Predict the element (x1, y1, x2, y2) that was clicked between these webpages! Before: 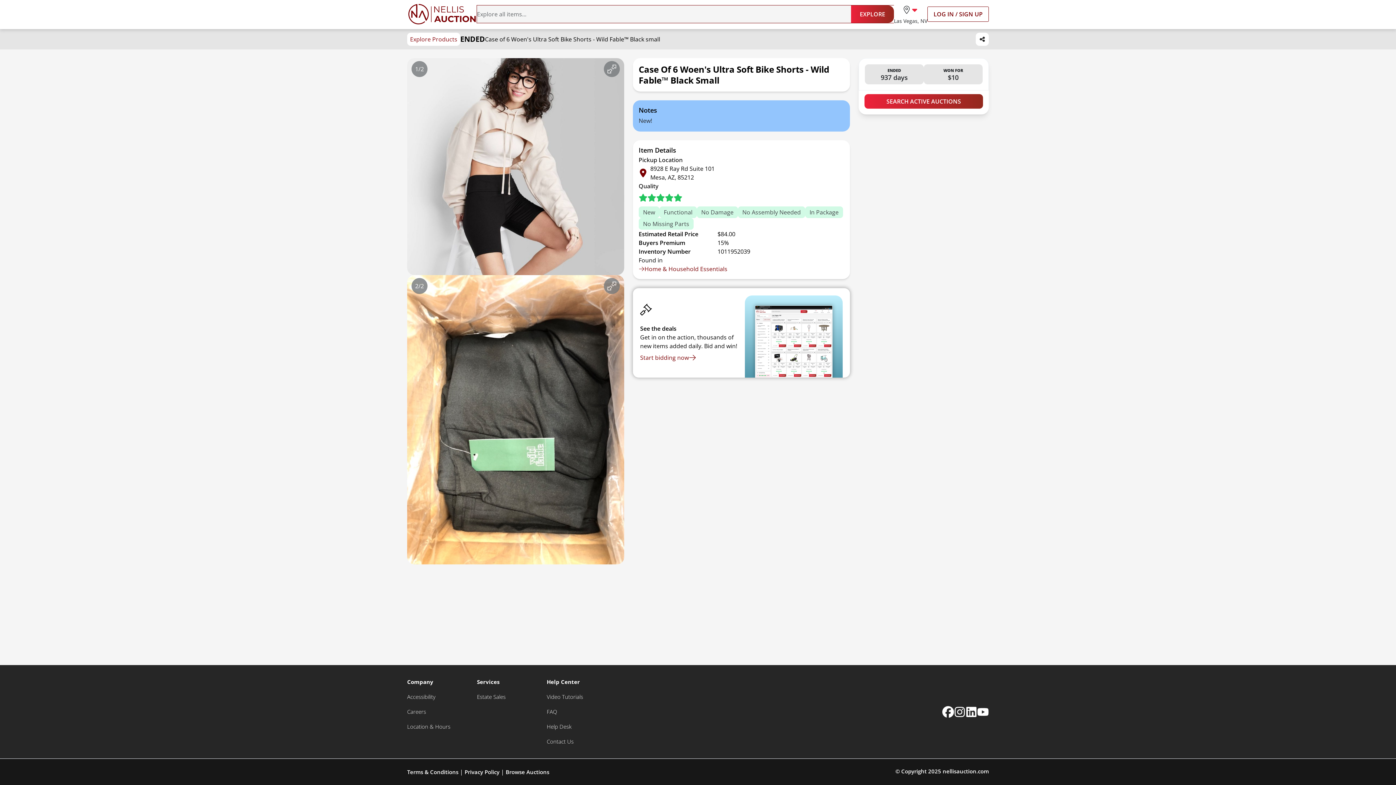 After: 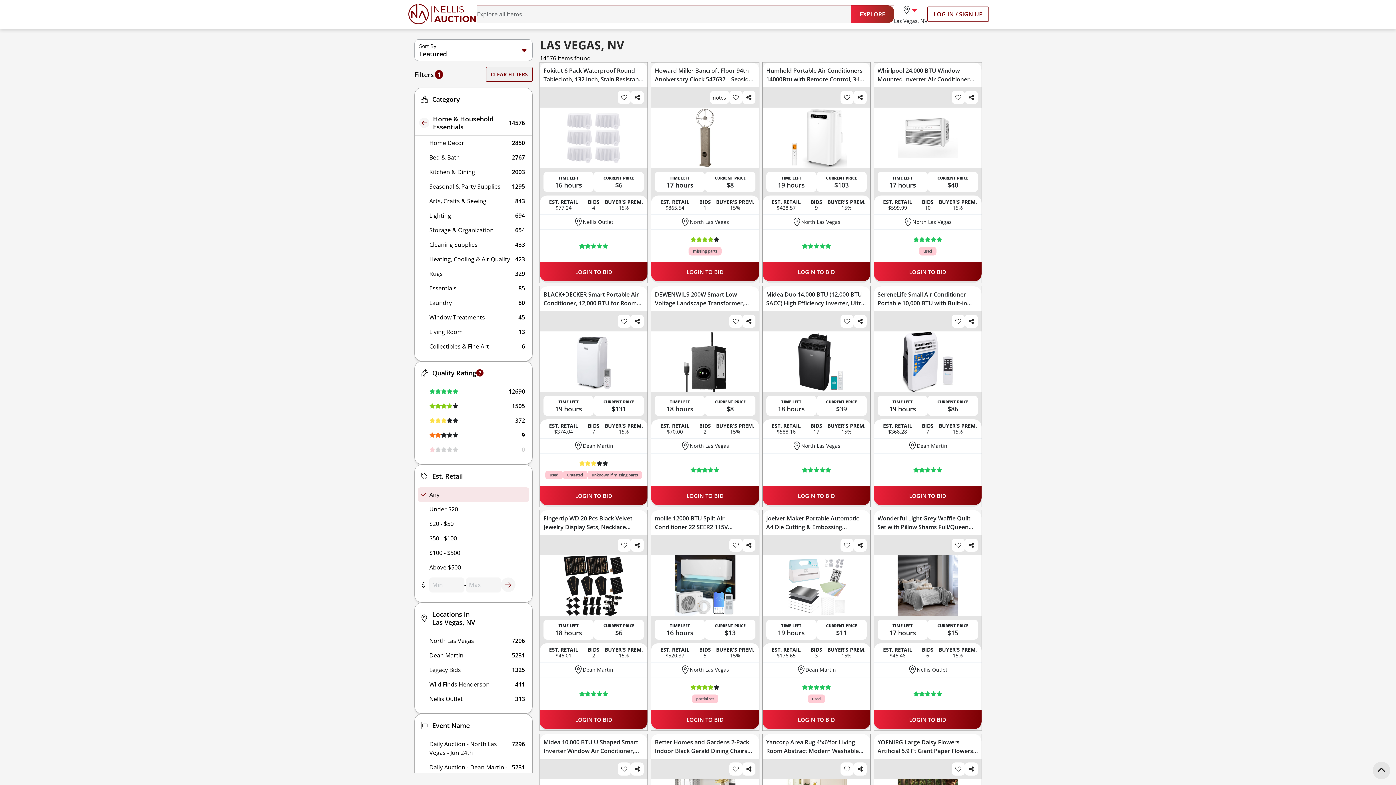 Action: bbox: (638, 264, 727, 273) label: Home & Household Essentials